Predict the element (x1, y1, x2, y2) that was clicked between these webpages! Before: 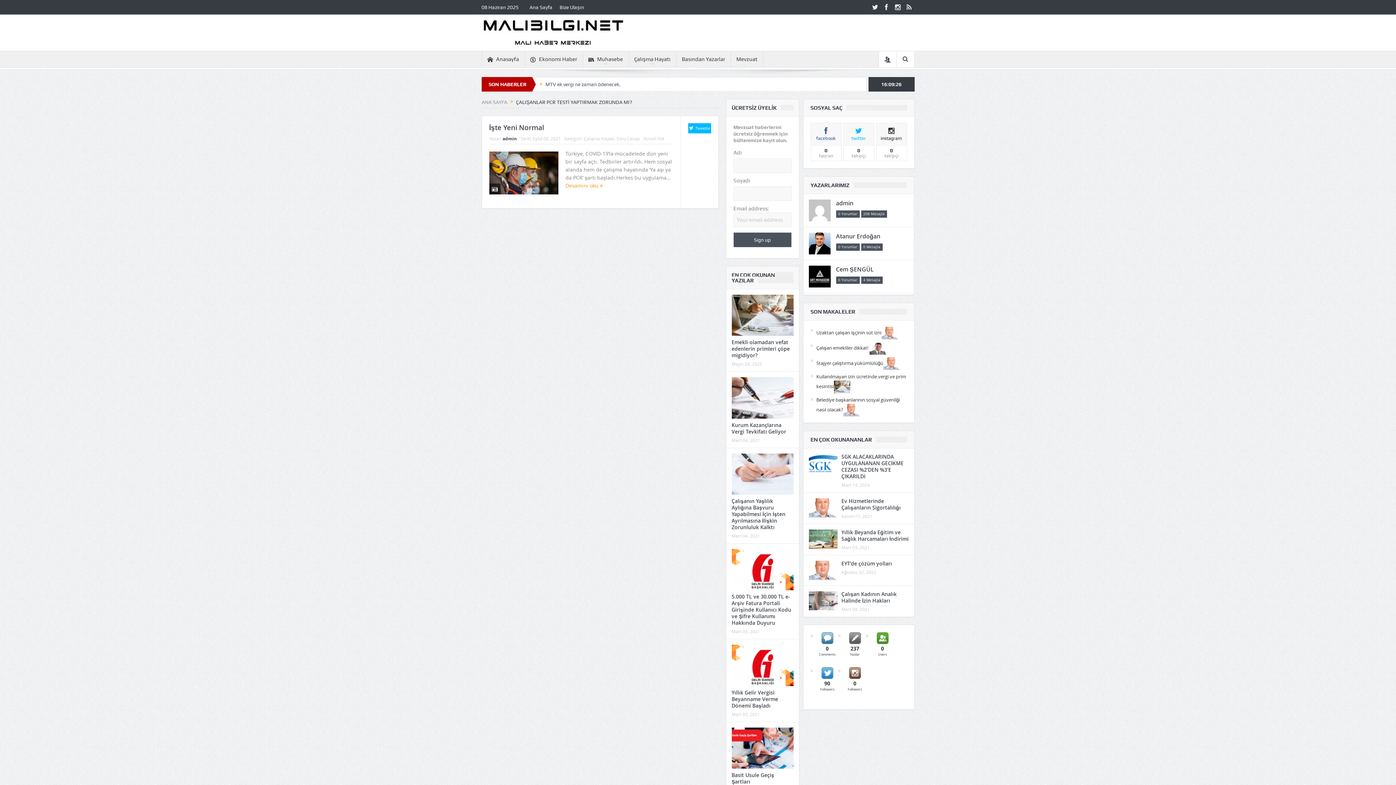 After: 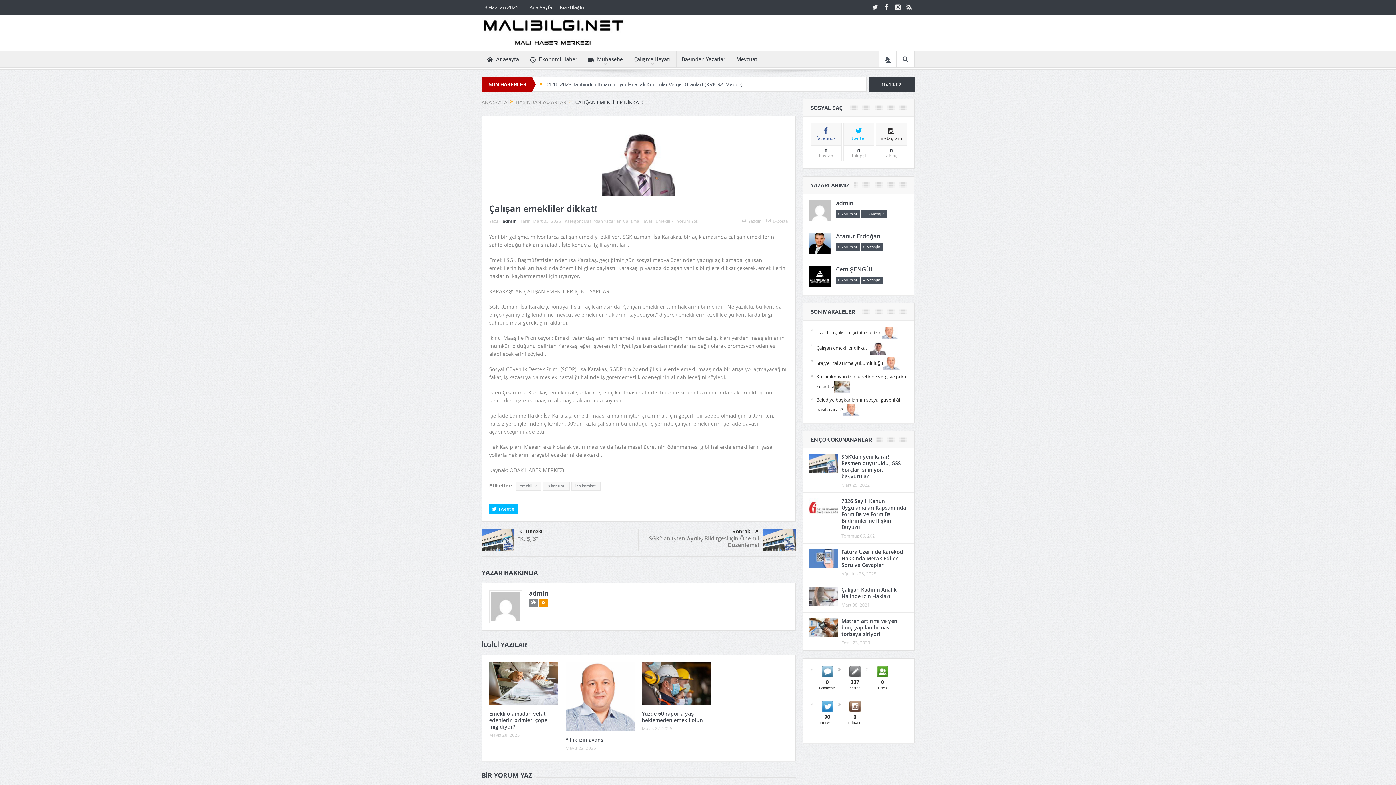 Action: bbox: (869, 344, 886, 351)